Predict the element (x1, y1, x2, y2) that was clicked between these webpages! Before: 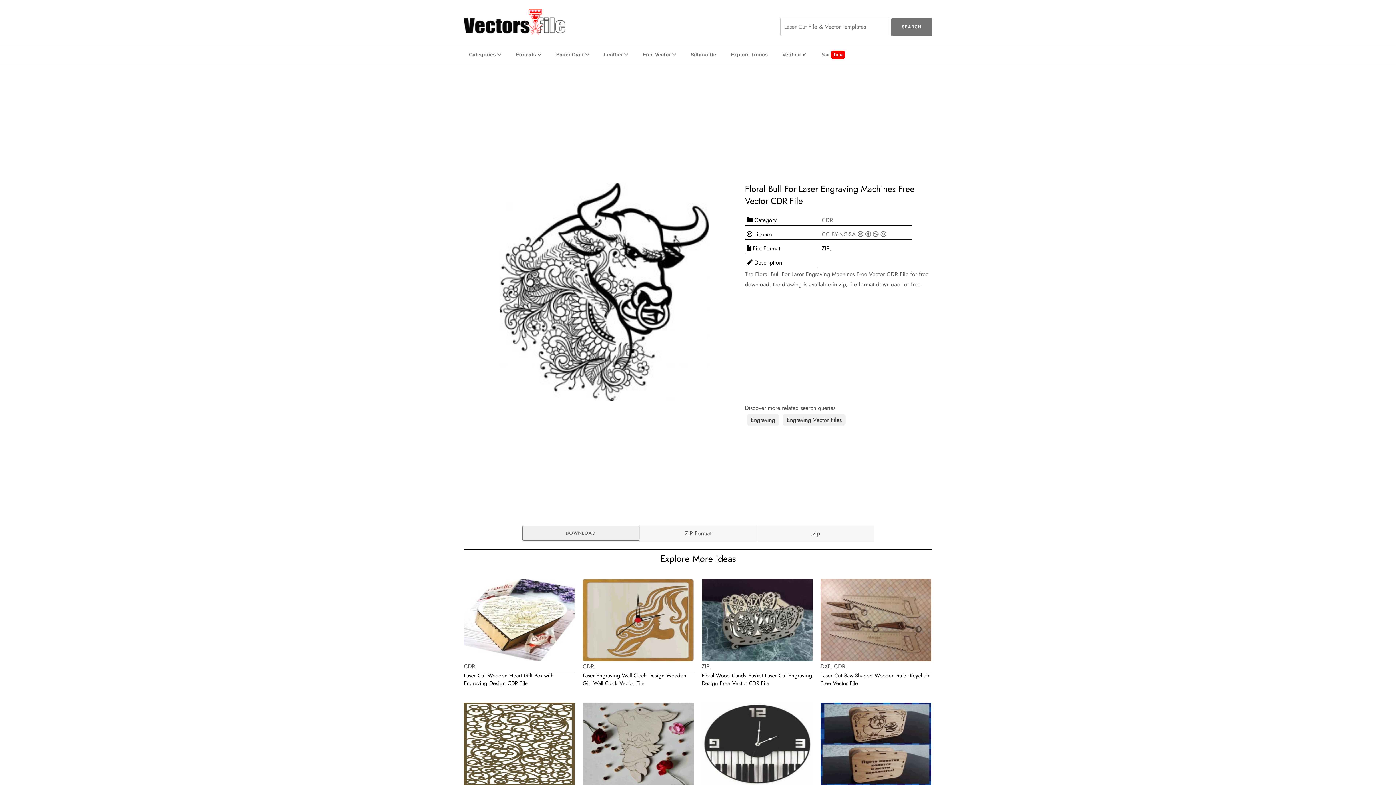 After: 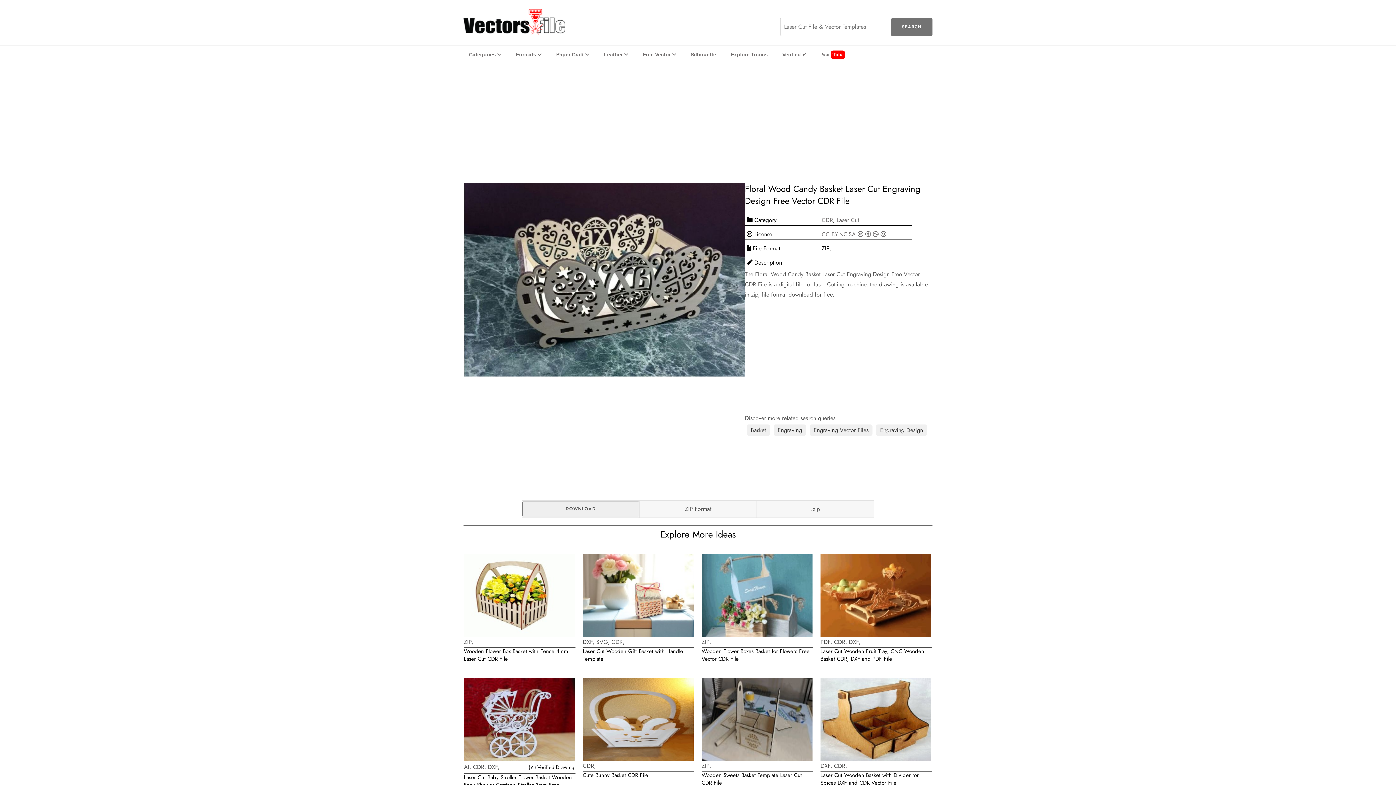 Action: label: ZIP,
Floral Wood Candy Basket Laser Cut Engraving Design Free Vector CDR File bbox: (698, 575, 817, 699)